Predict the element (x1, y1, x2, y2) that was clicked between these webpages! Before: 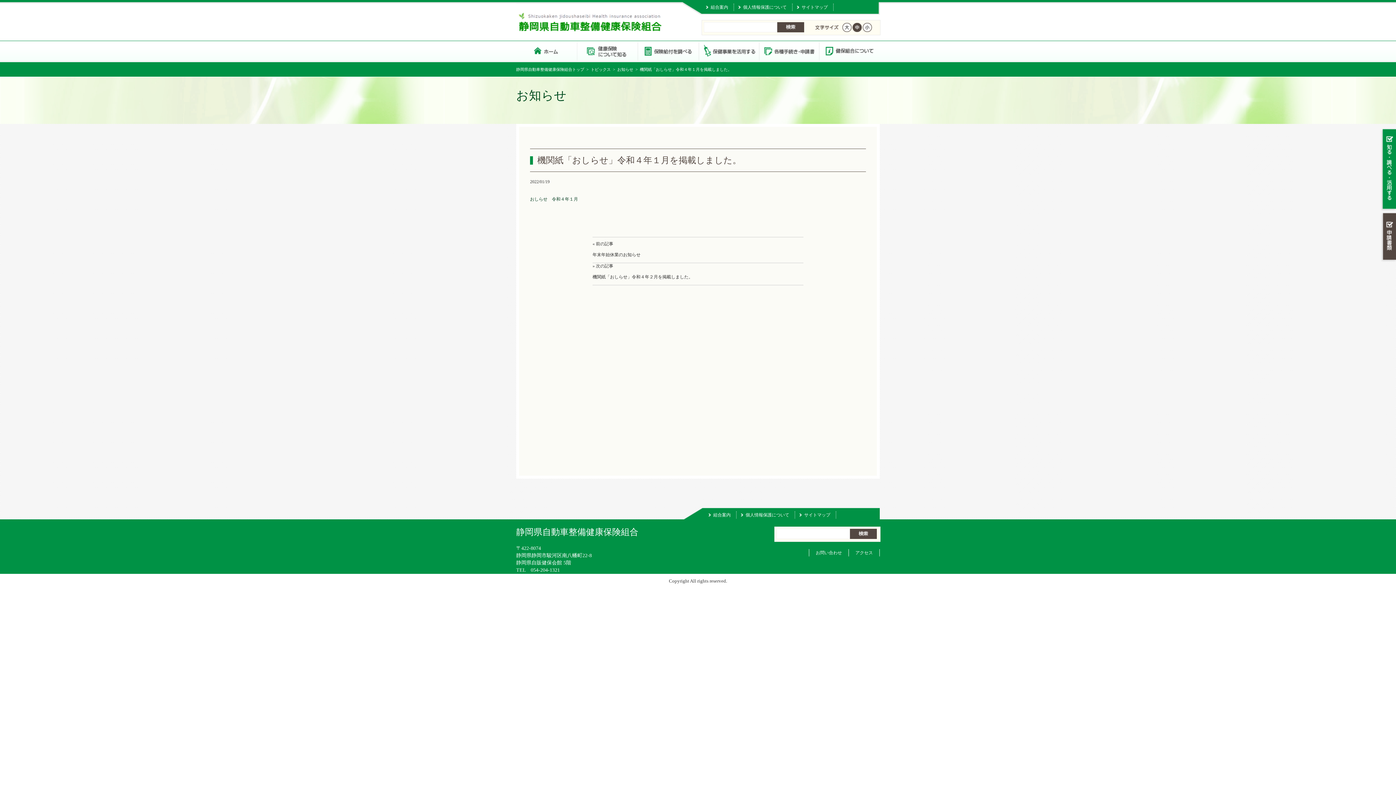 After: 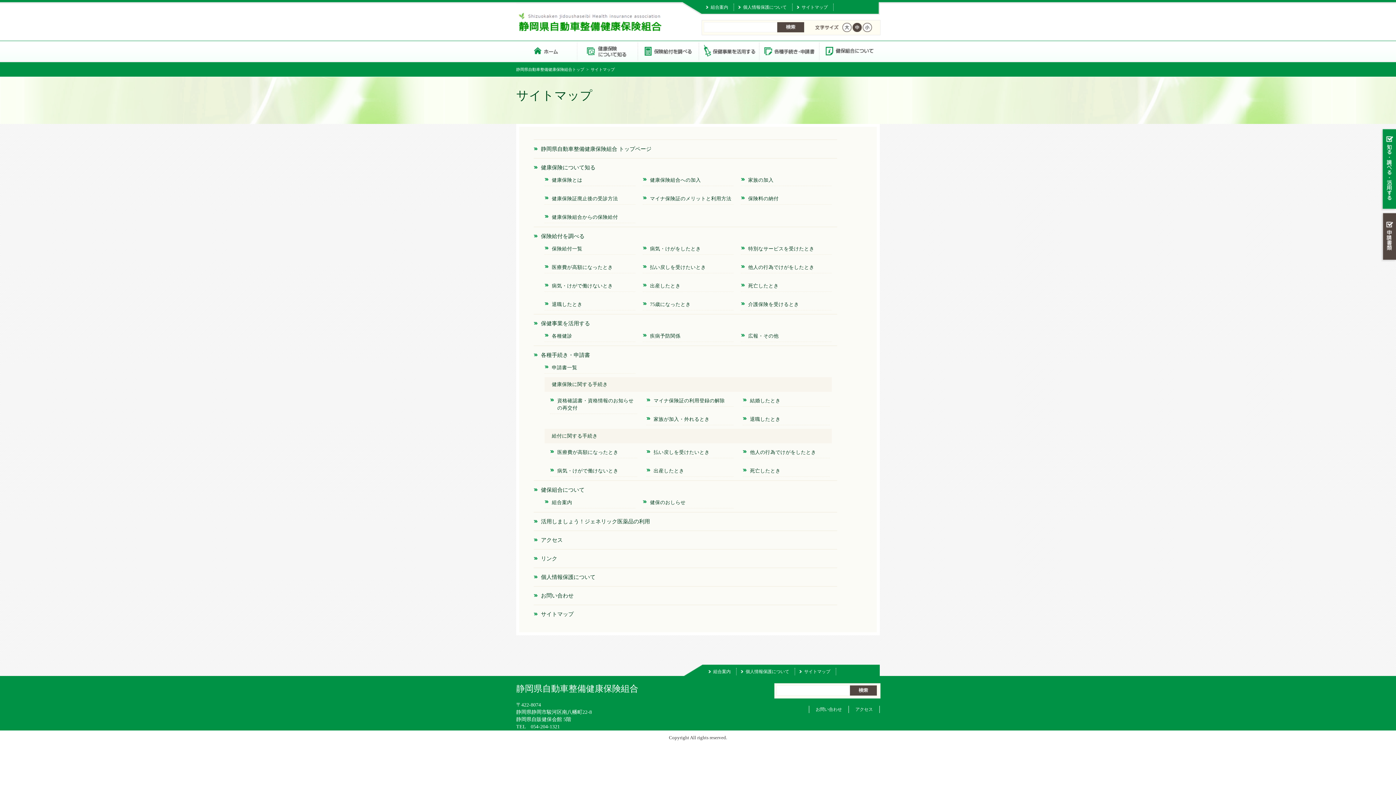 Action: label: サイトマップ bbox: (801, 4, 828, 9)